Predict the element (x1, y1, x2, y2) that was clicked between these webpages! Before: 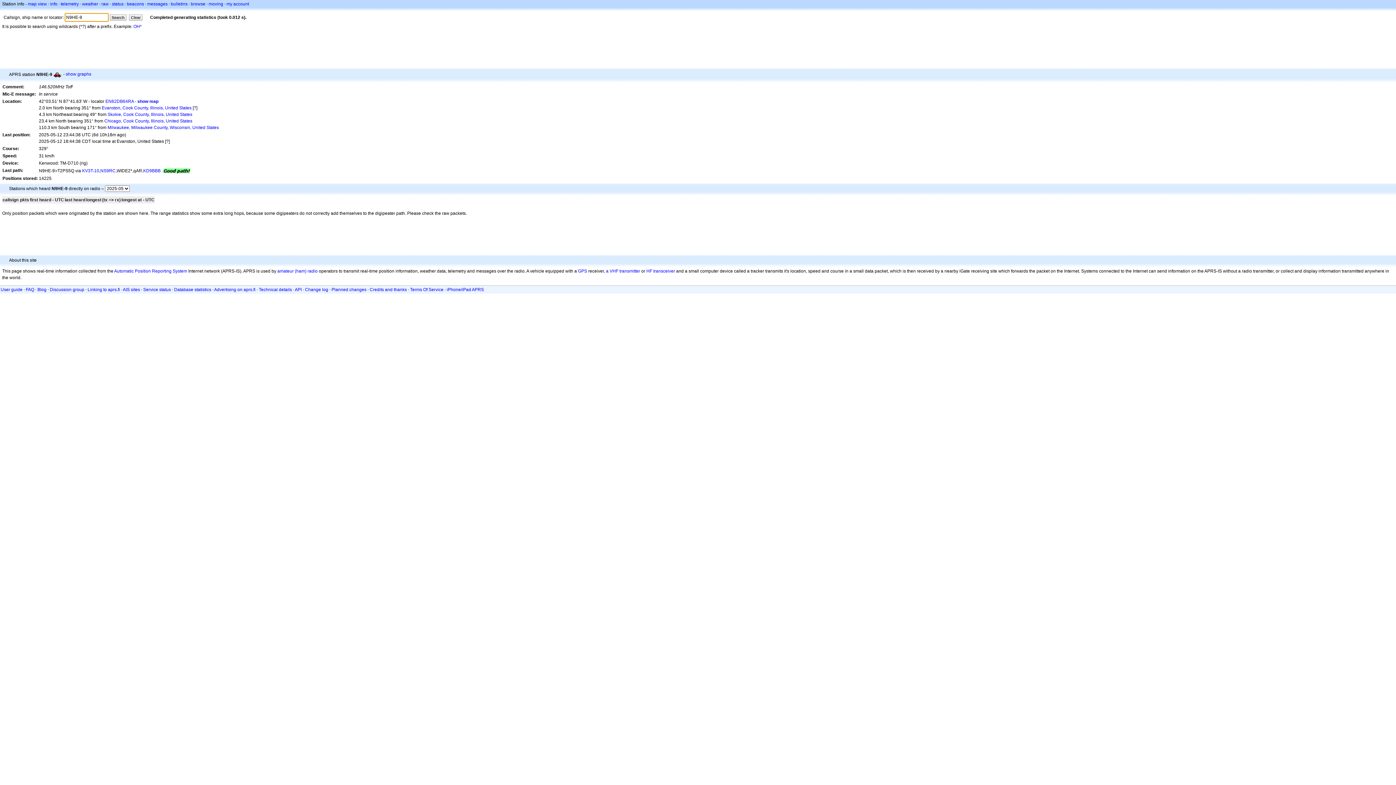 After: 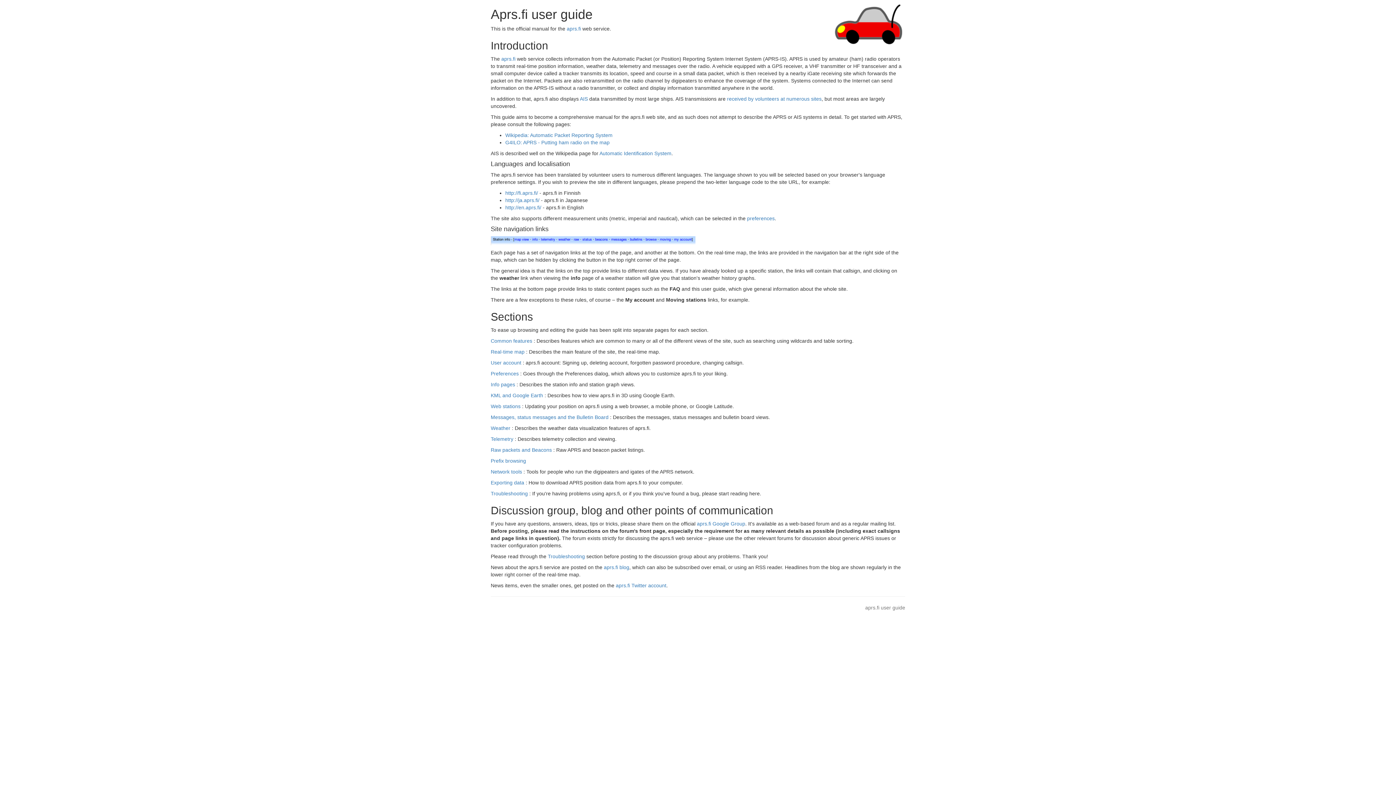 Action: label: User guide bbox: (0, 287, 22, 292)